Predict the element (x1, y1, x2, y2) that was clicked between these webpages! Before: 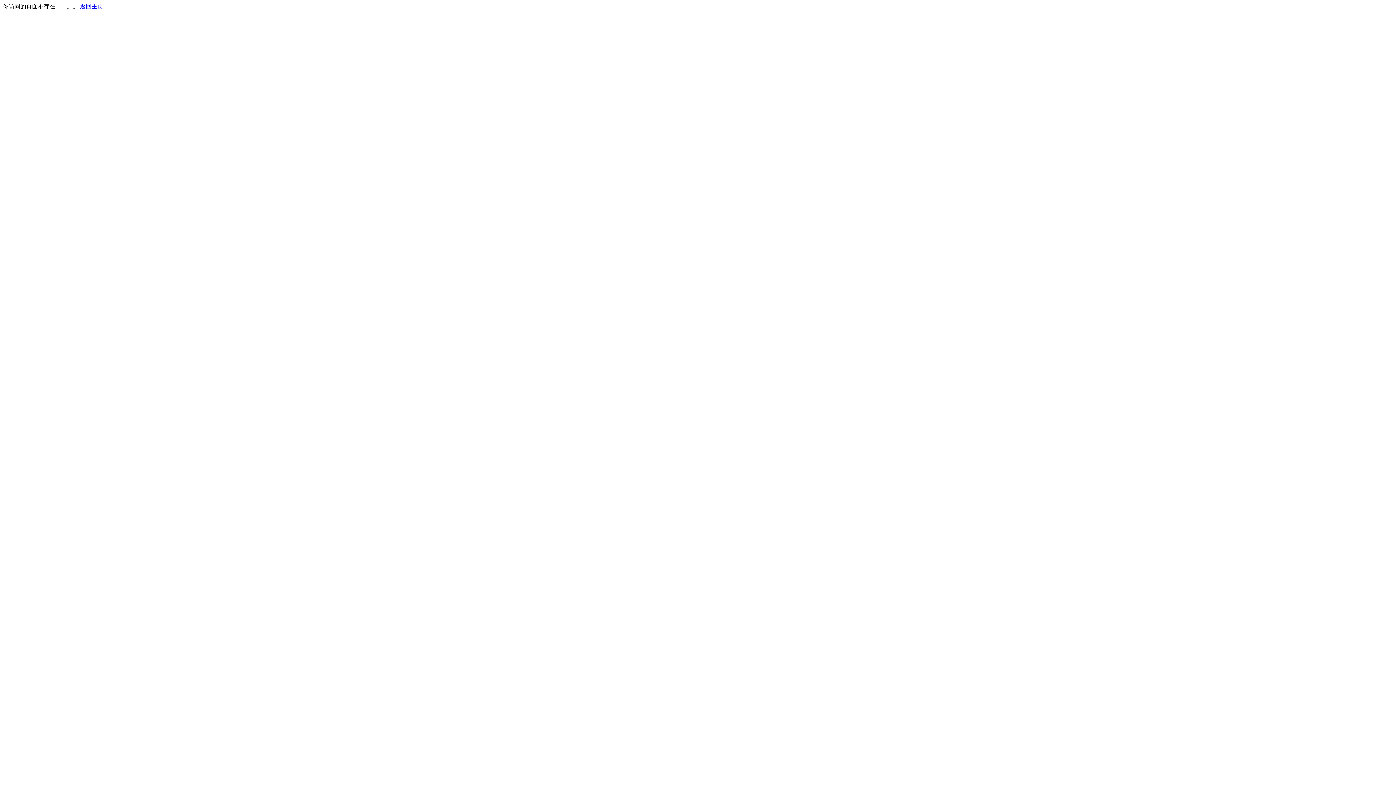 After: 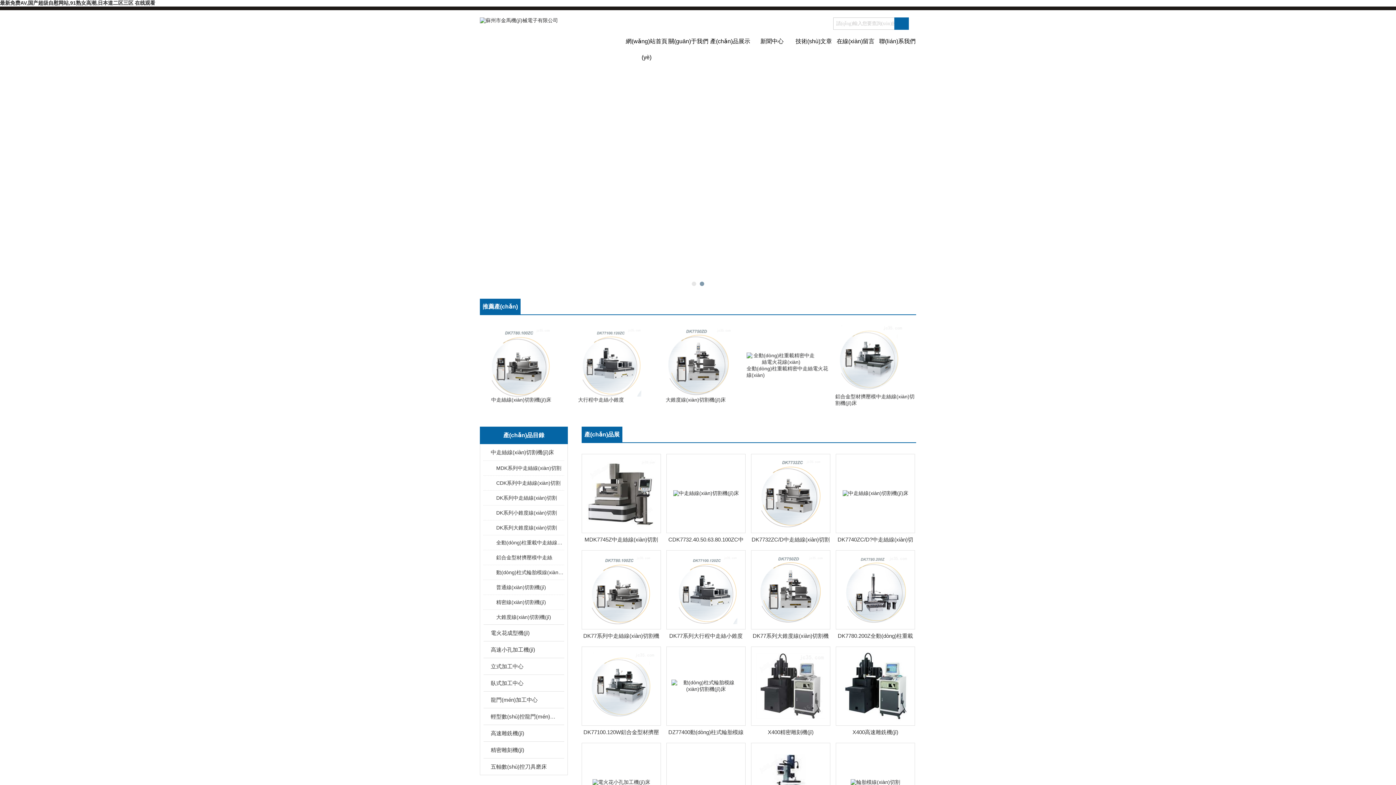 Action: bbox: (80, 3, 103, 9) label: 返回主页